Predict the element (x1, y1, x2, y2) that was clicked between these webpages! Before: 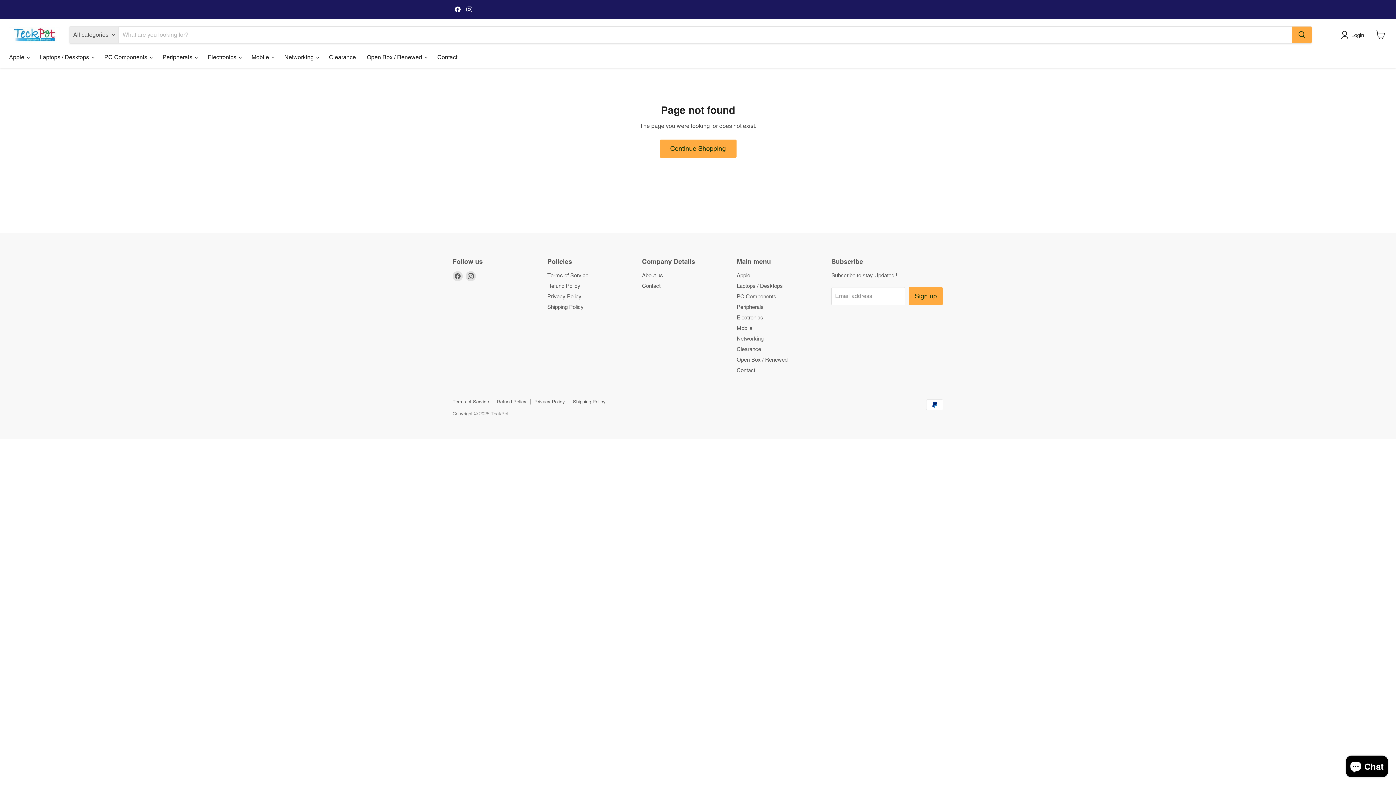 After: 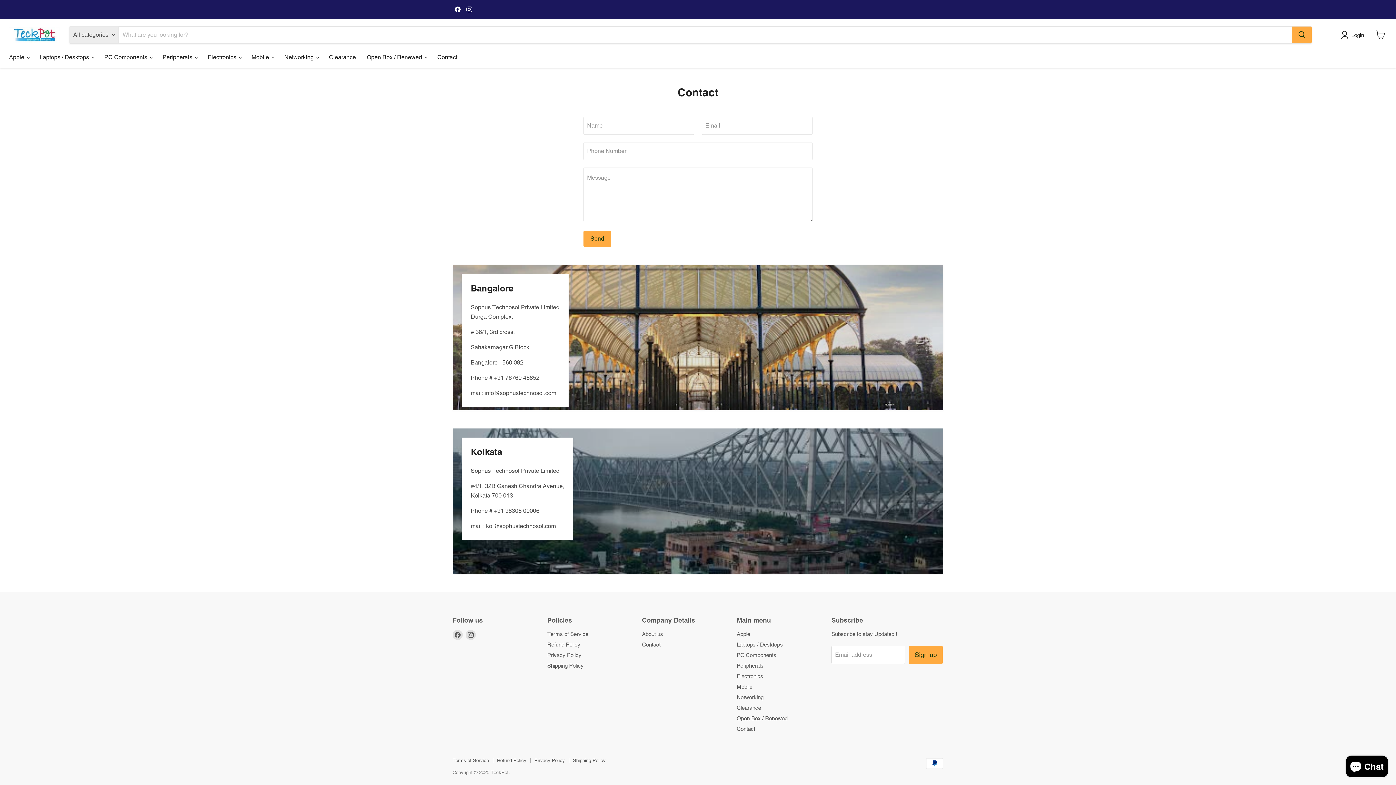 Action: label: Contact bbox: (736, 367, 755, 373)